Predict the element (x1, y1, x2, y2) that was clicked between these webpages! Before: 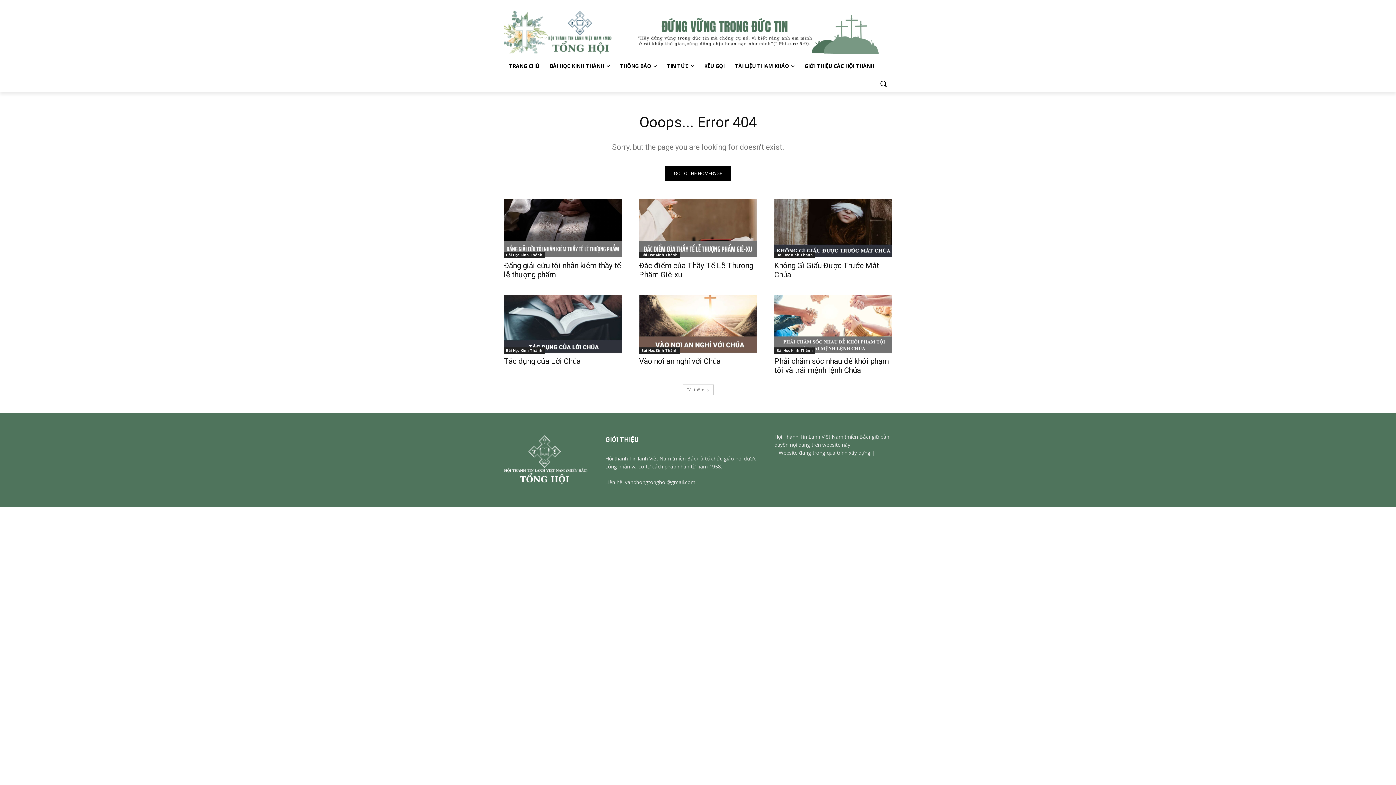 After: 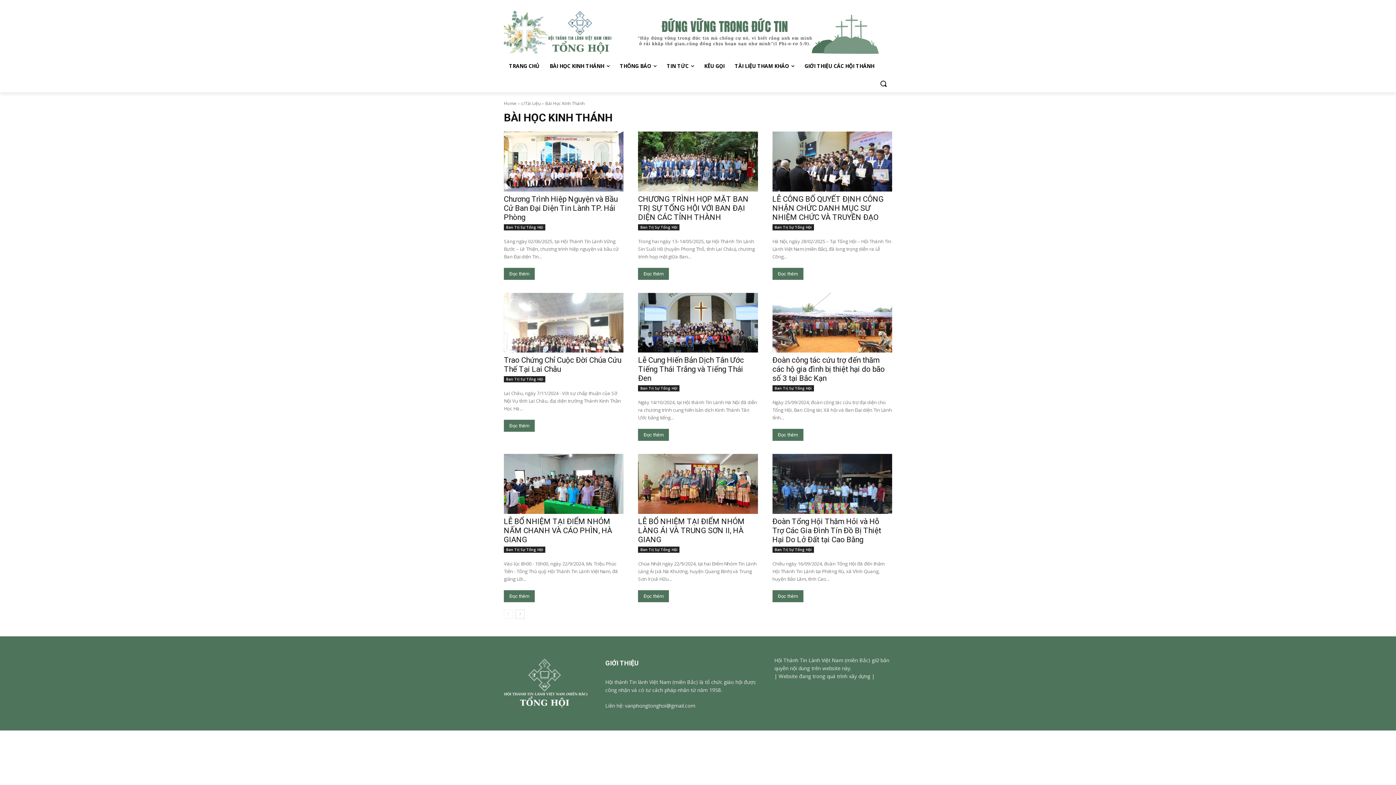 Action: bbox: (774, 252, 815, 258) label: Bài Học Kinh Thánh